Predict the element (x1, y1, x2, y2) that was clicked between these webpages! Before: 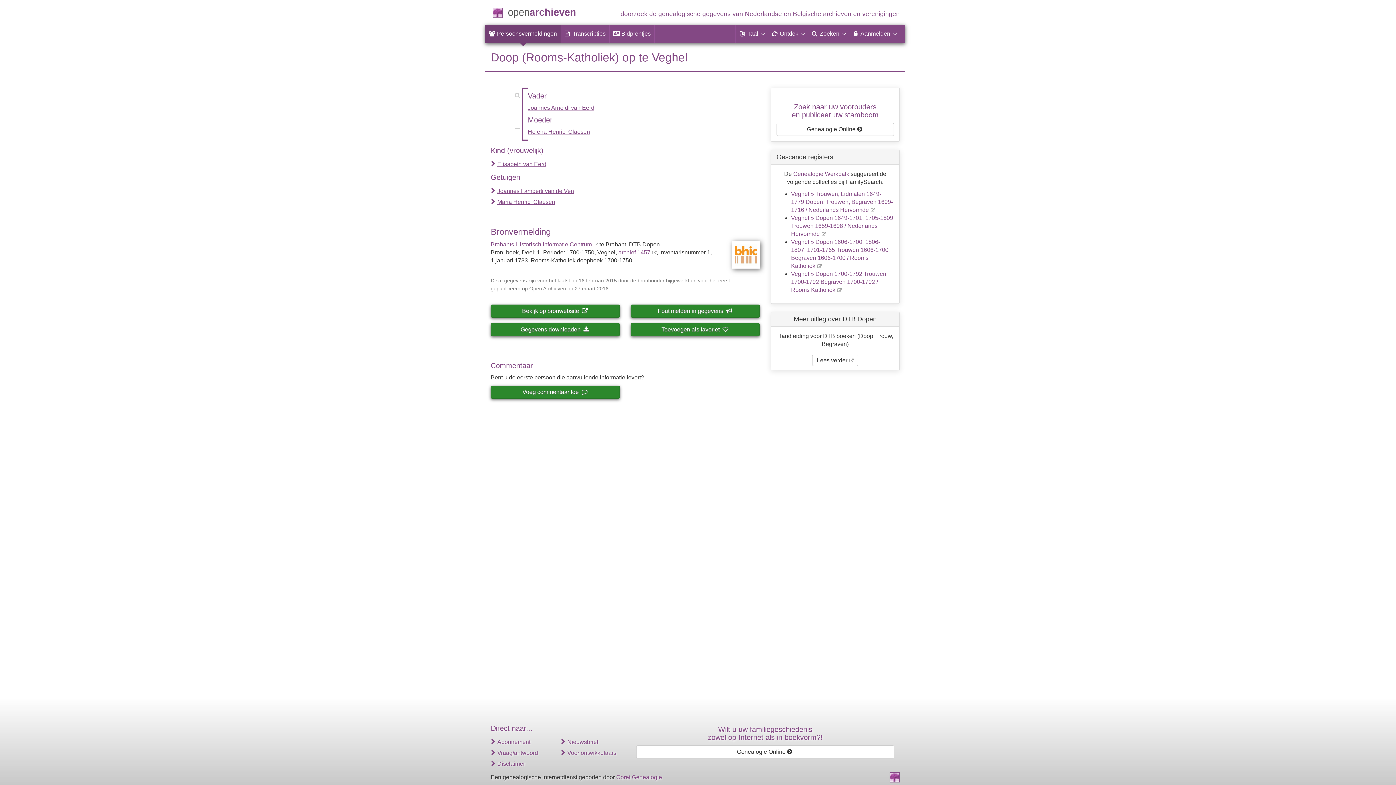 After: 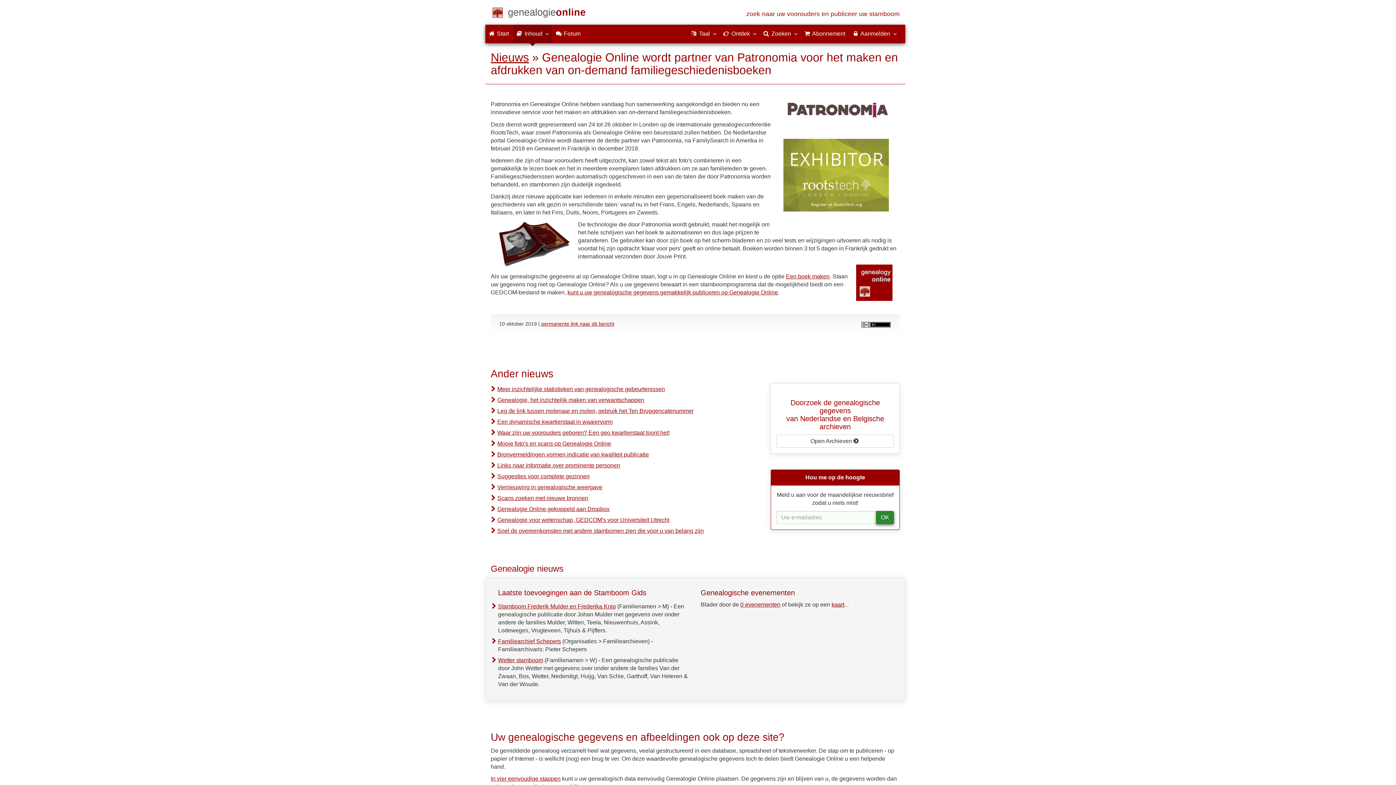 Action: label: Genealogie Online  bbox: (636, 745, 894, 758)